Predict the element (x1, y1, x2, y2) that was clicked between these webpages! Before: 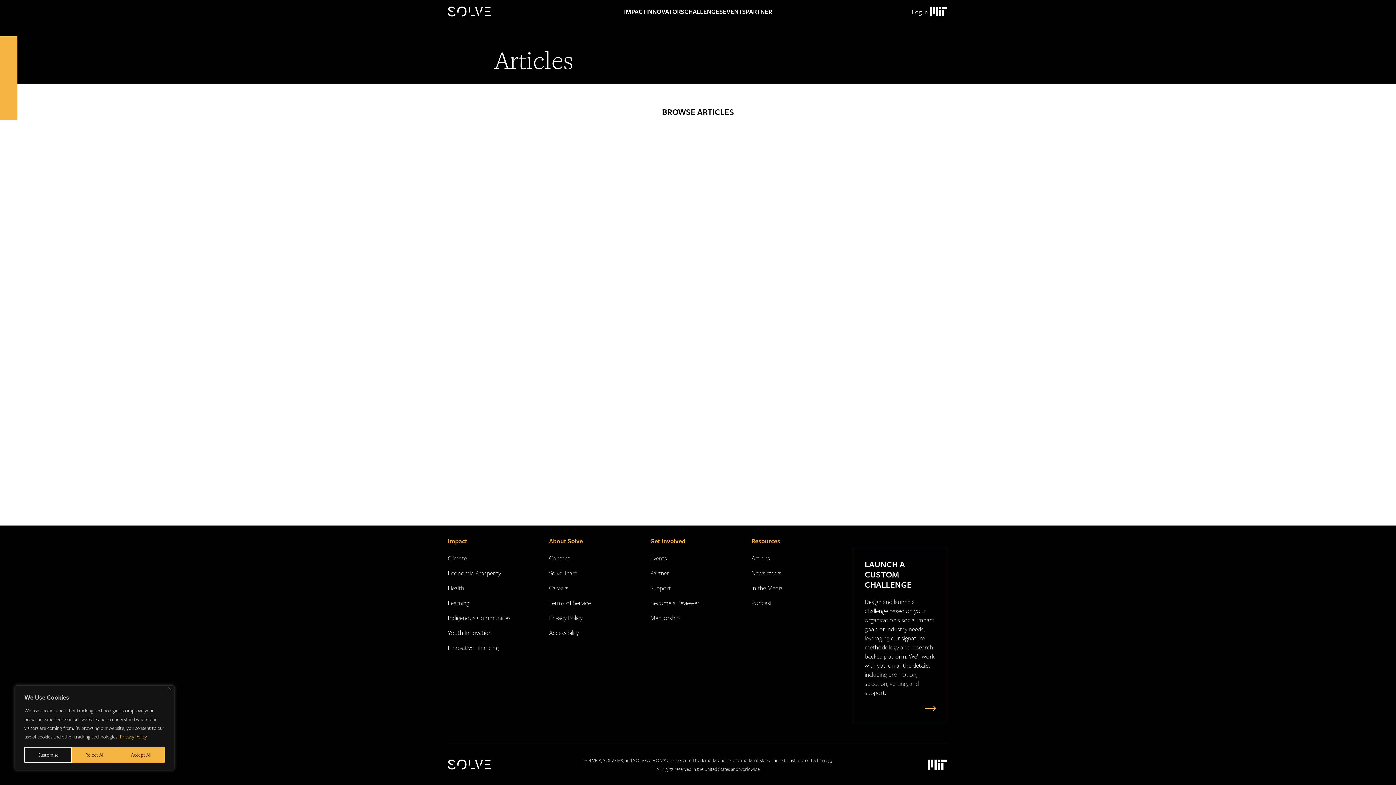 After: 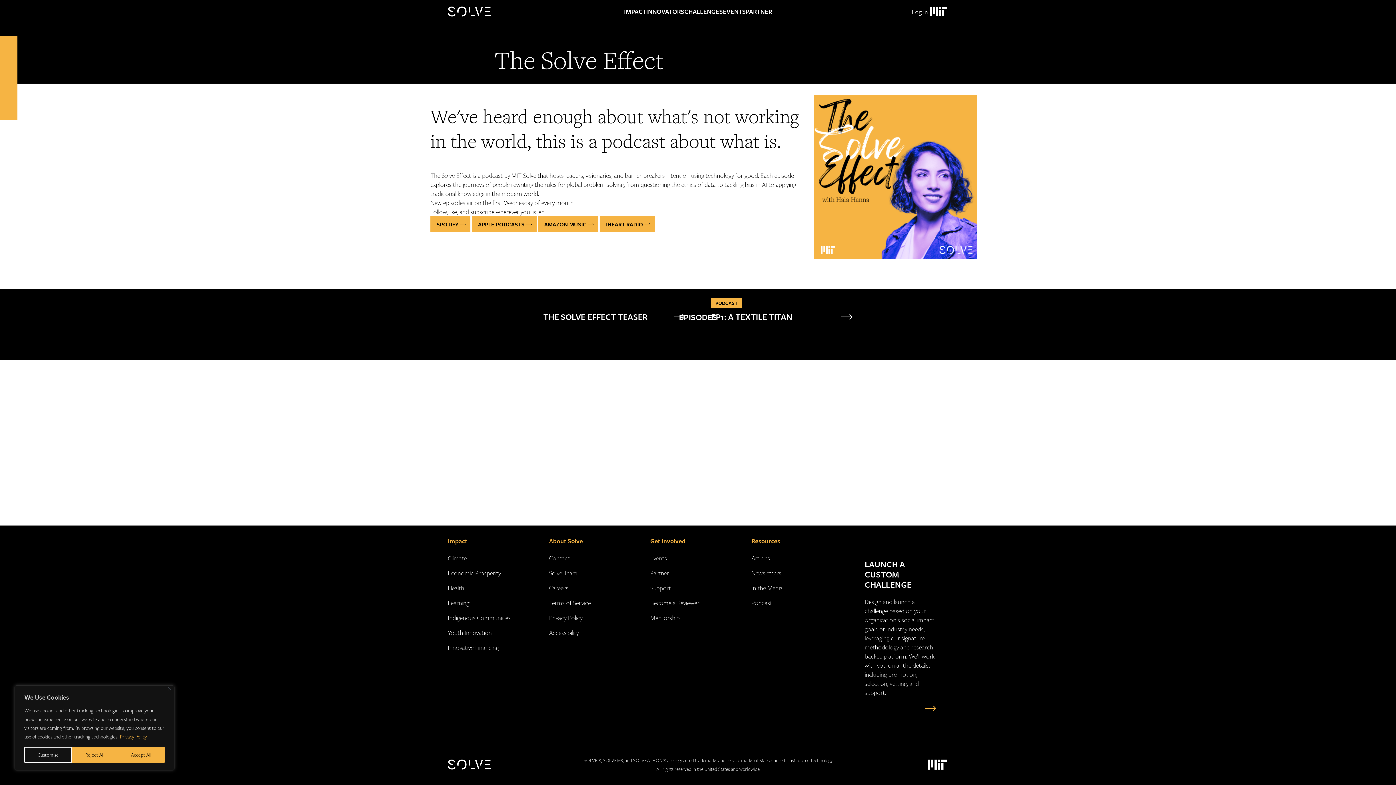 Action: bbox: (751, 598, 772, 607) label: Podcast